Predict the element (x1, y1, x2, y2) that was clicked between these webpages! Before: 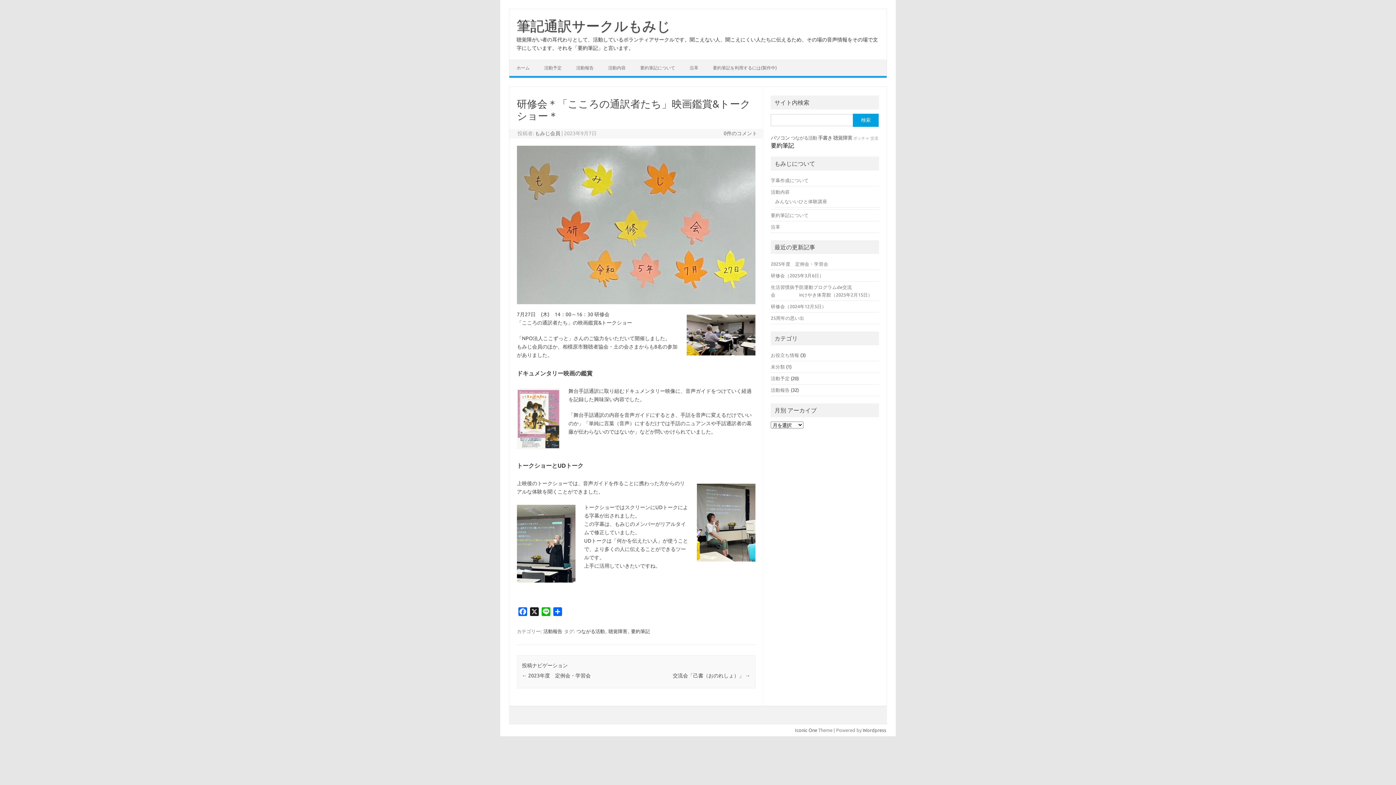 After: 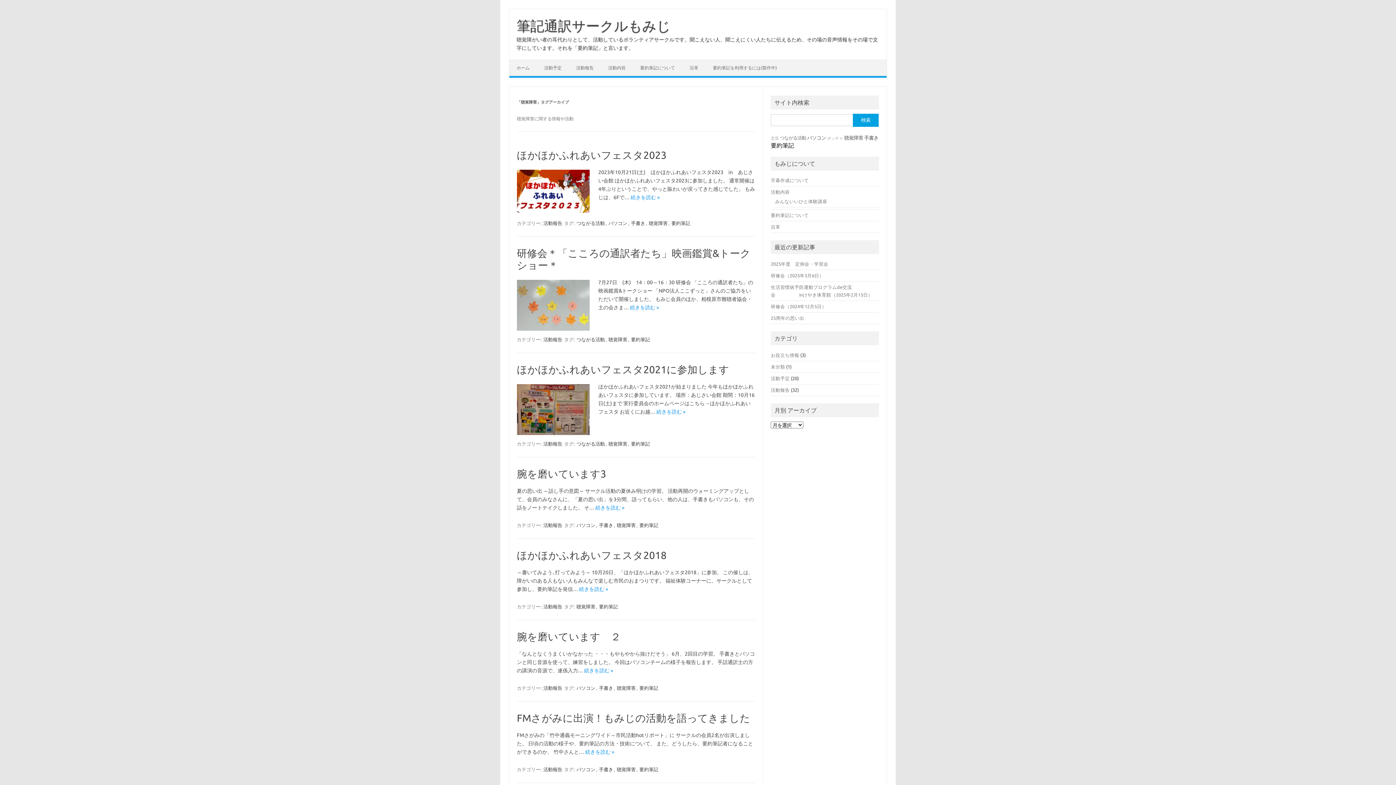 Action: label: 聴覚障害 bbox: (607, 628, 628, 634)